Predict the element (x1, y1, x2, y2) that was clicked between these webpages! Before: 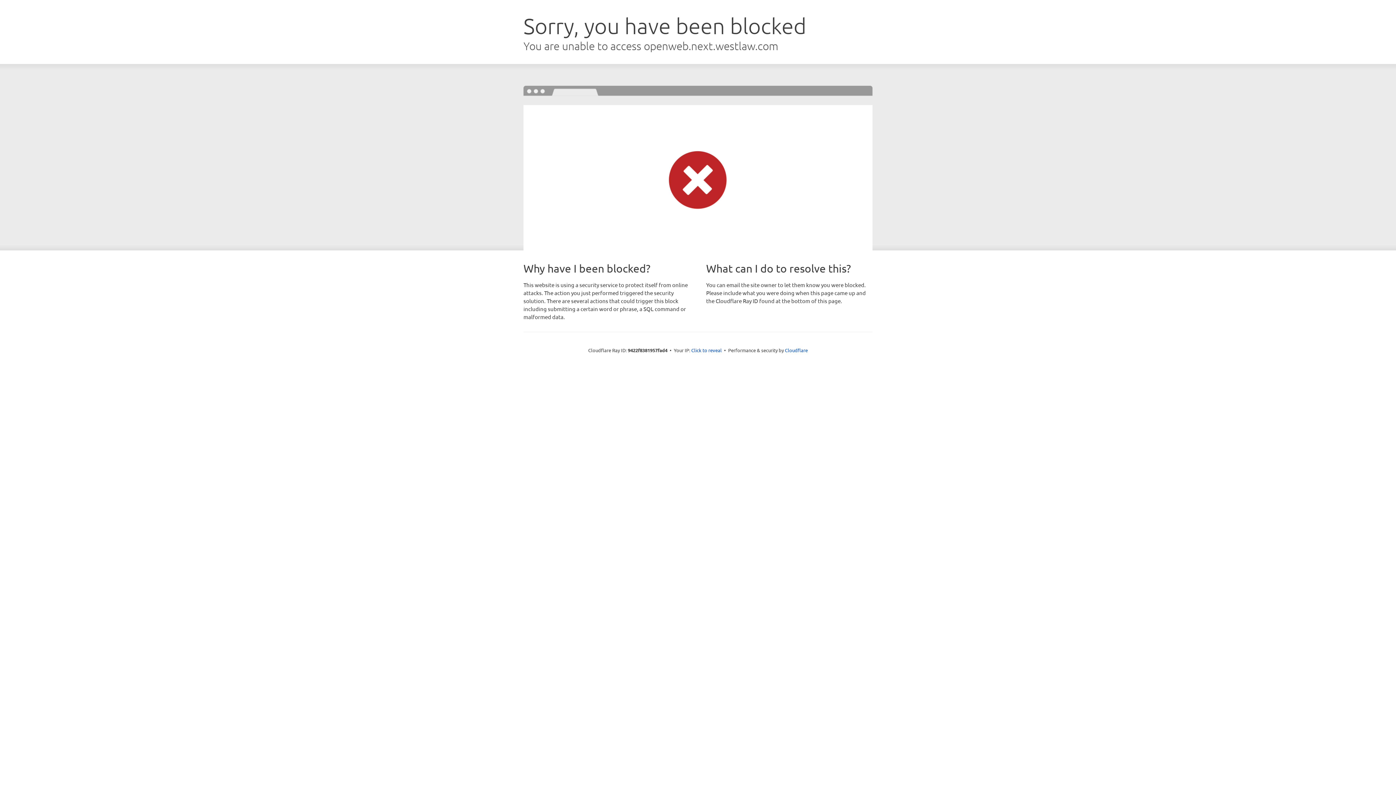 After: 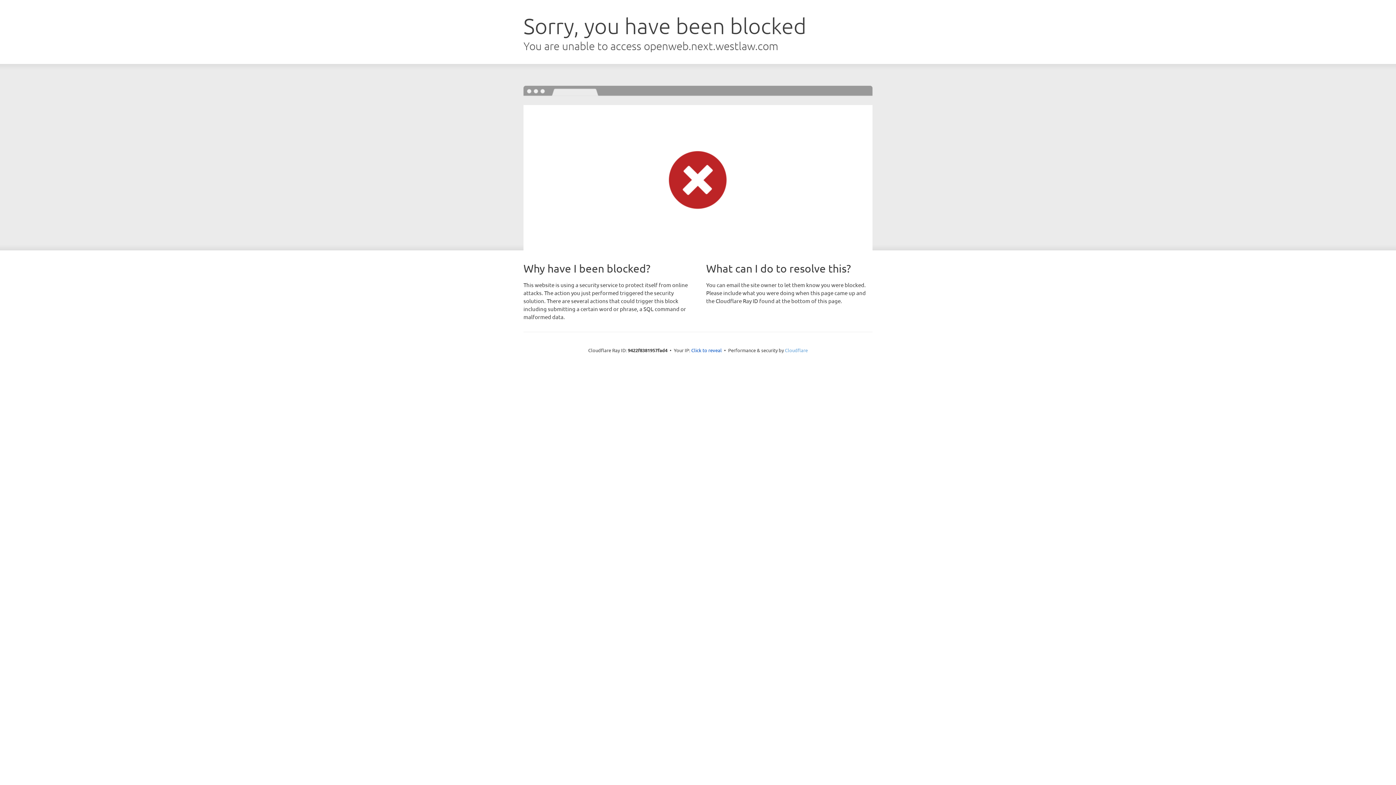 Action: bbox: (785, 347, 808, 353) label: Cloudflare